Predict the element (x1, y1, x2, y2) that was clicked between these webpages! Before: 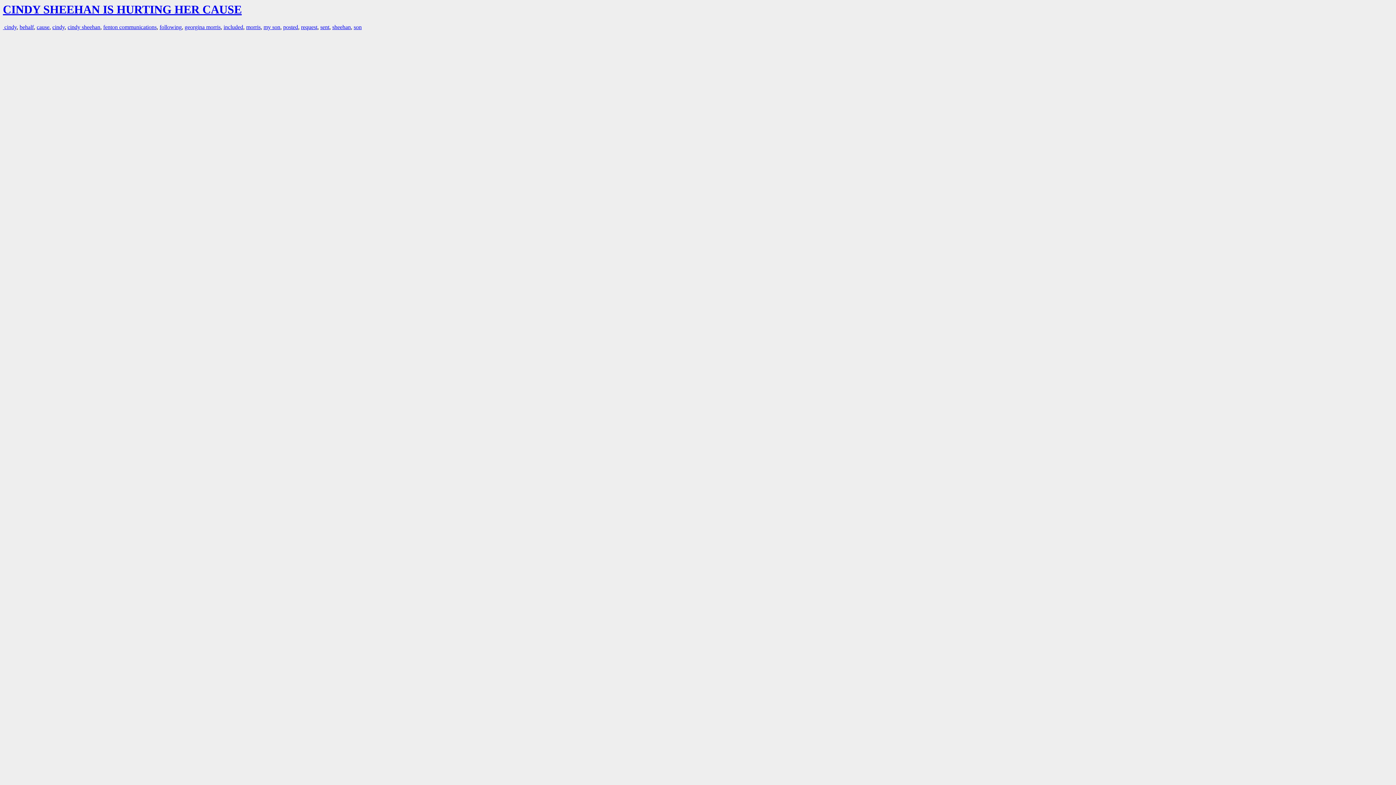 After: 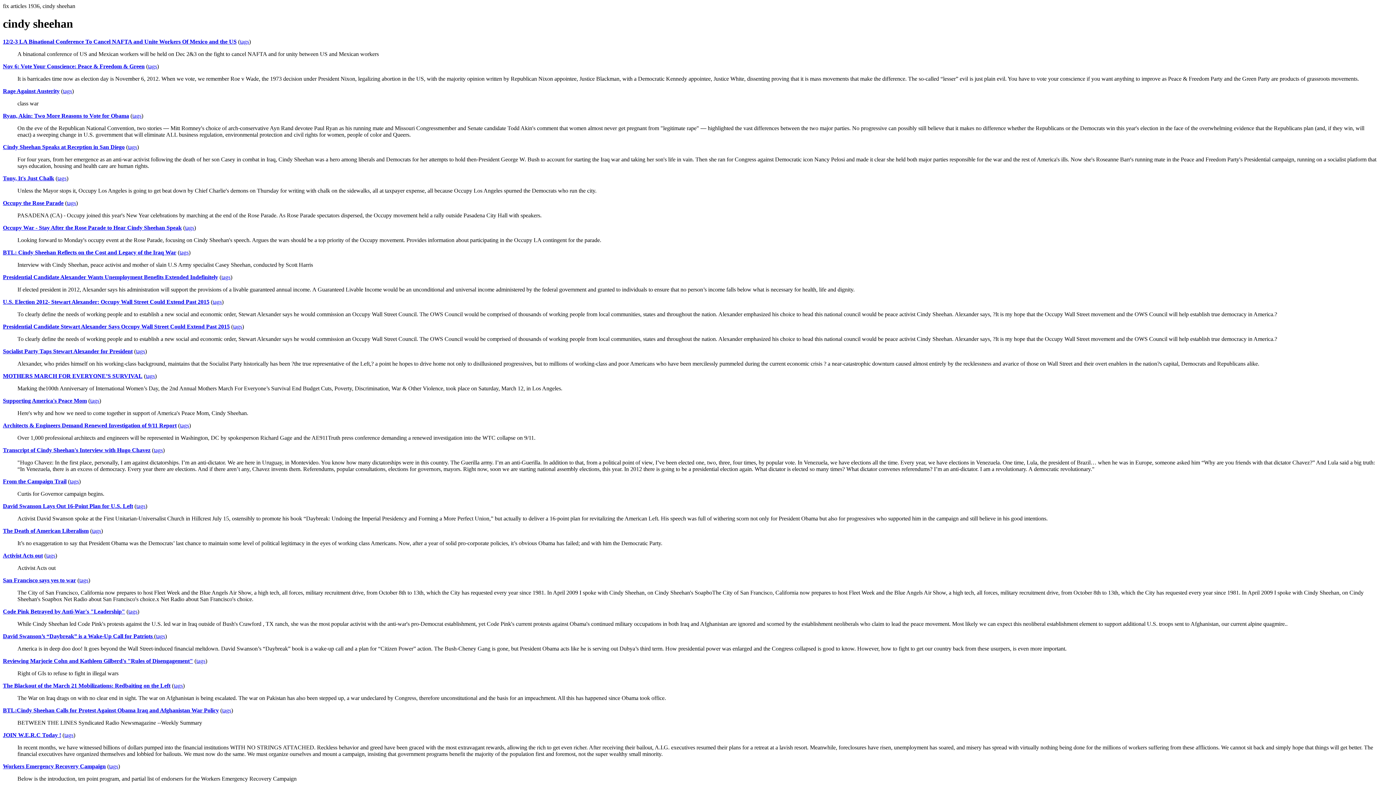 Action: label: cindy sheehan bbox: (67, 24, 100, 30)